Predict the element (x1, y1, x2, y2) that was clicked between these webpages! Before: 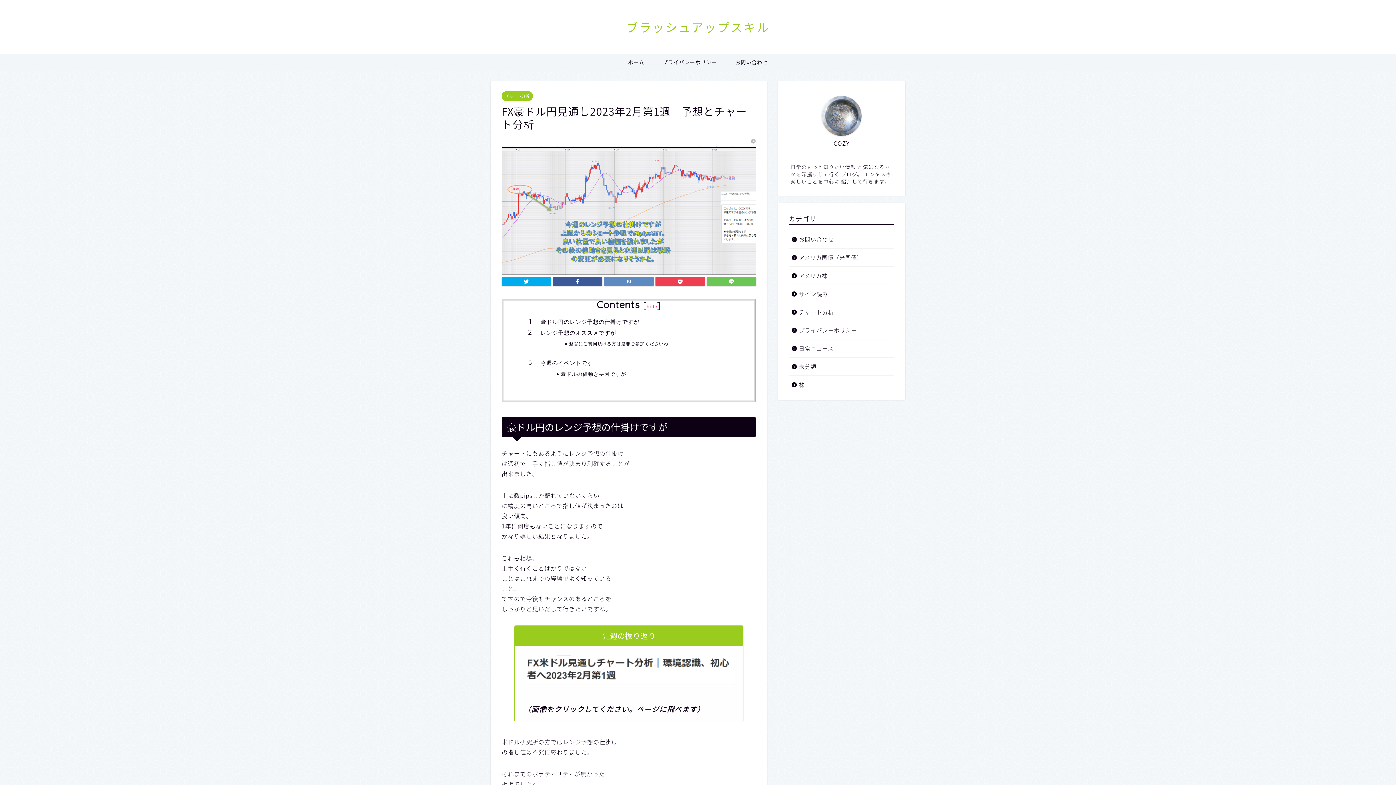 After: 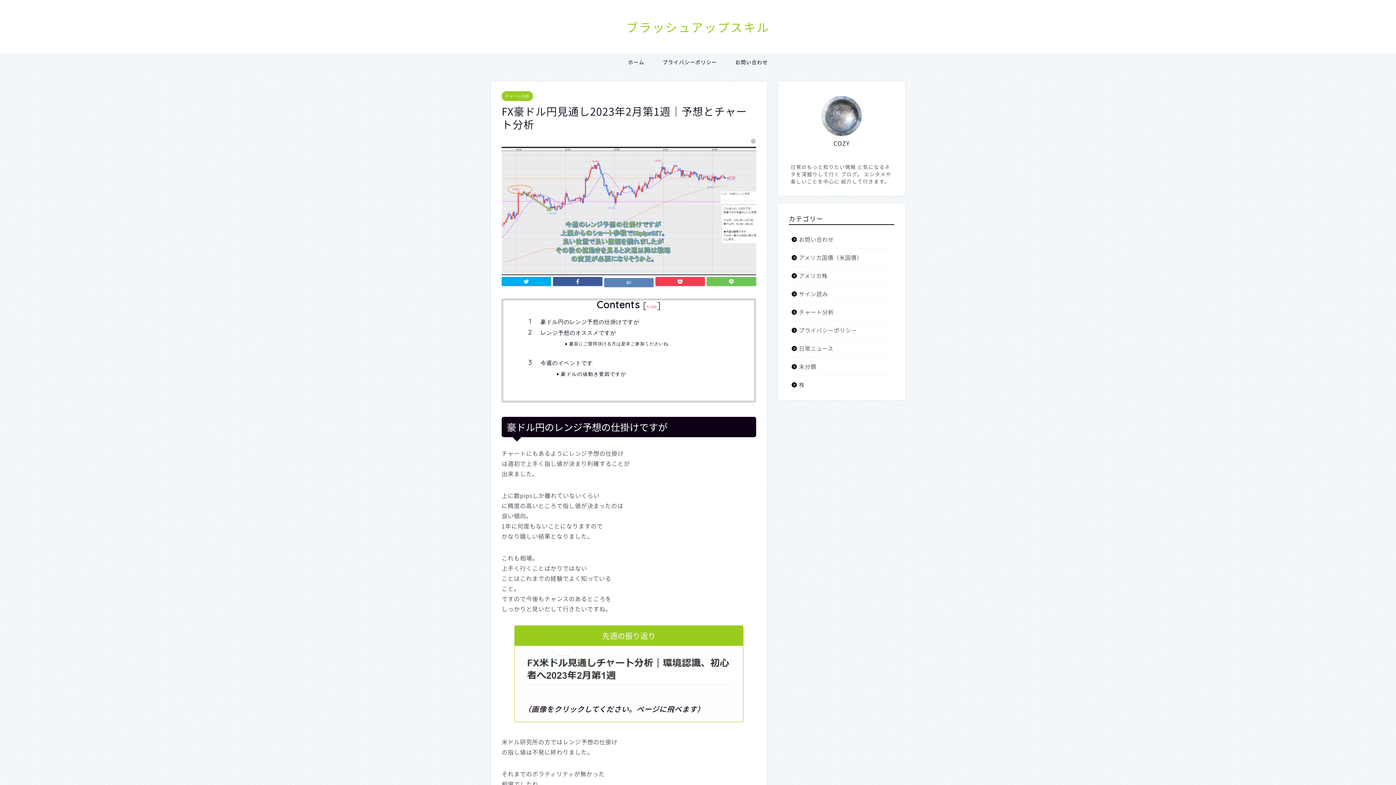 Action: bbox: (604, 277, 653, 286)